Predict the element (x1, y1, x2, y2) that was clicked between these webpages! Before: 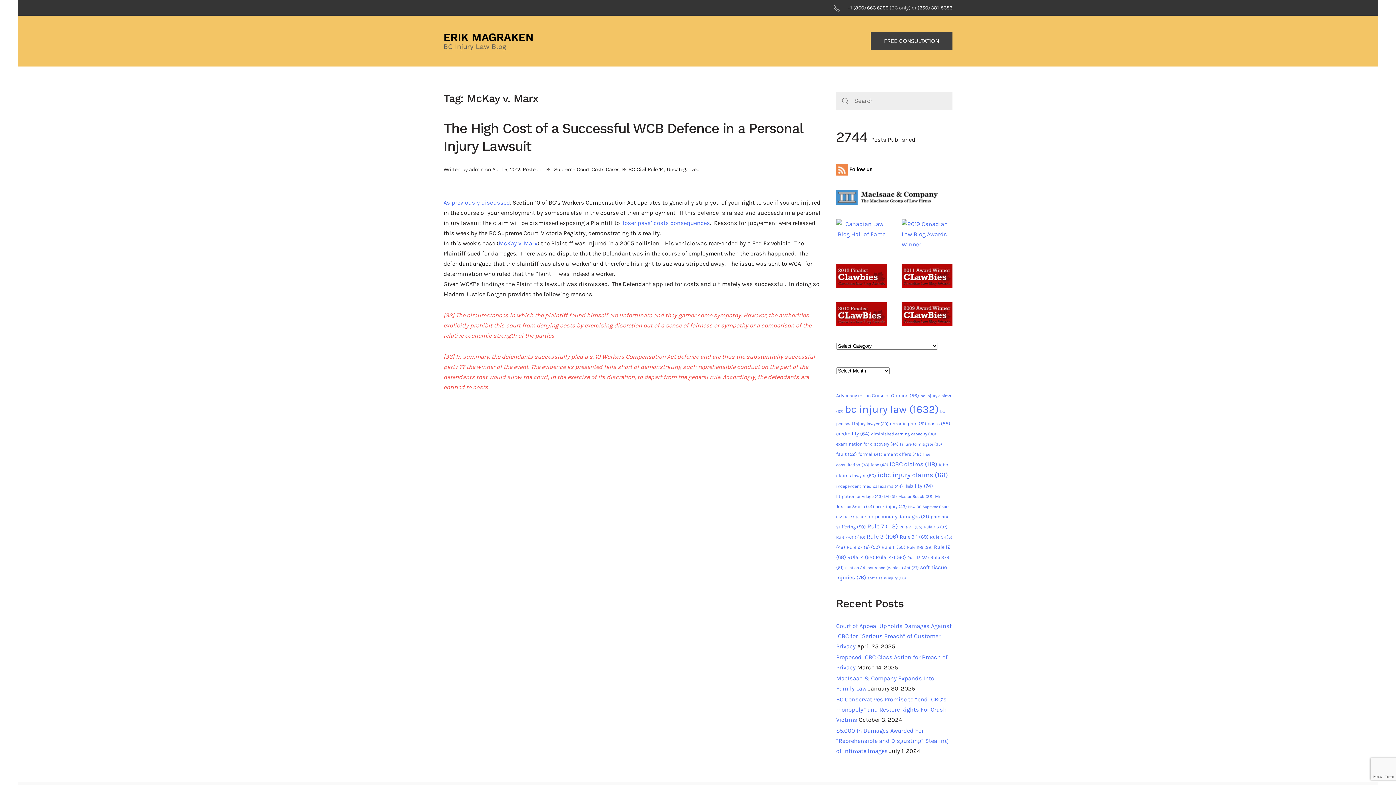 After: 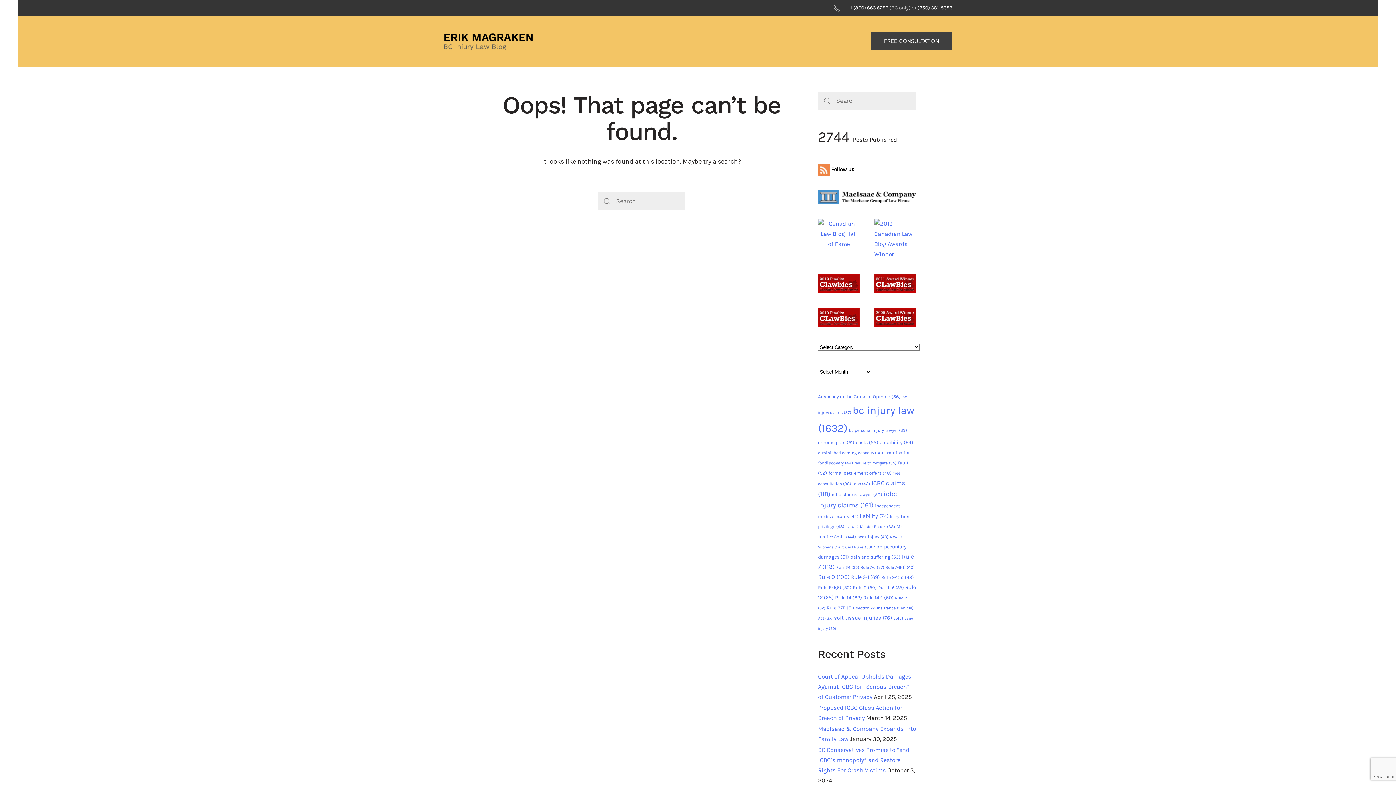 Action: bbox: (848, 4, 888, 10) label: +1 (800) 663 6299